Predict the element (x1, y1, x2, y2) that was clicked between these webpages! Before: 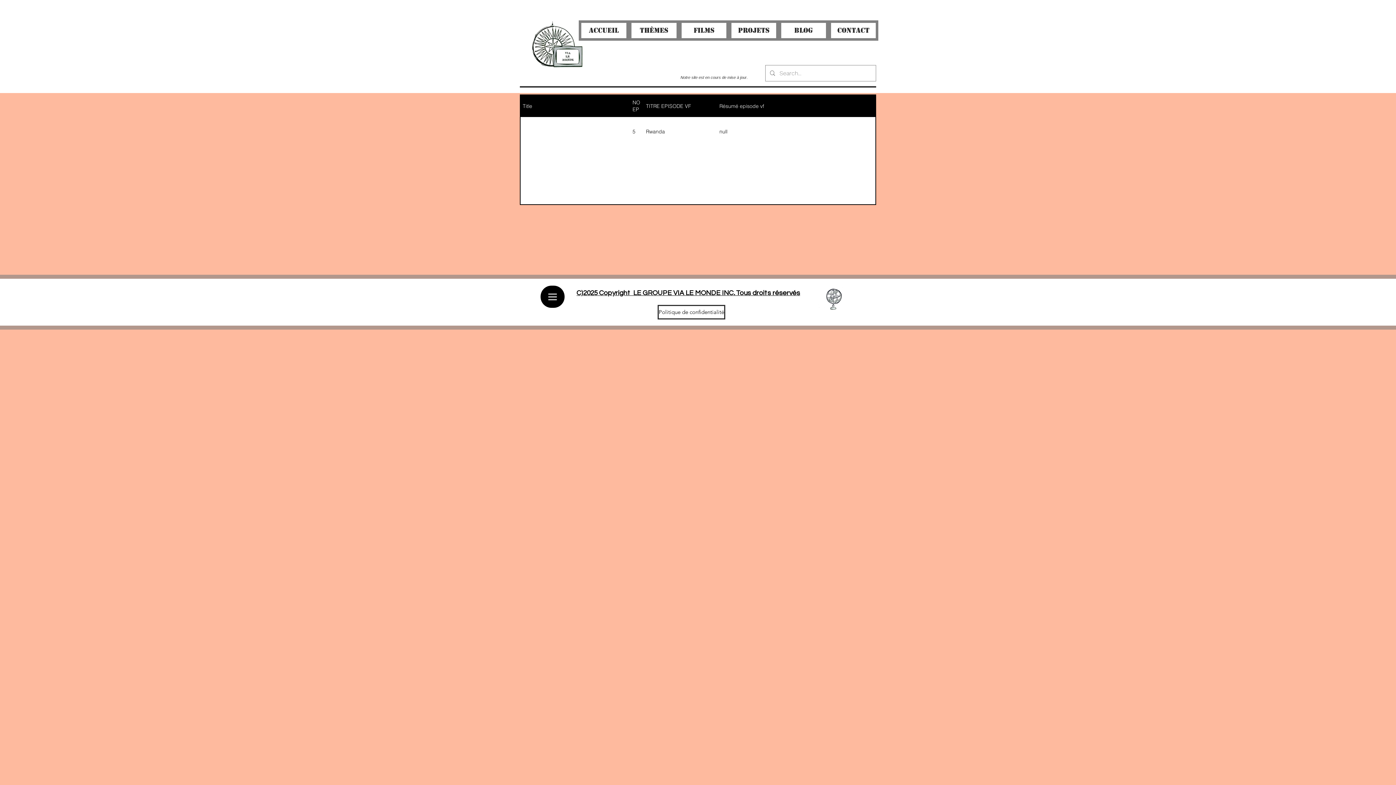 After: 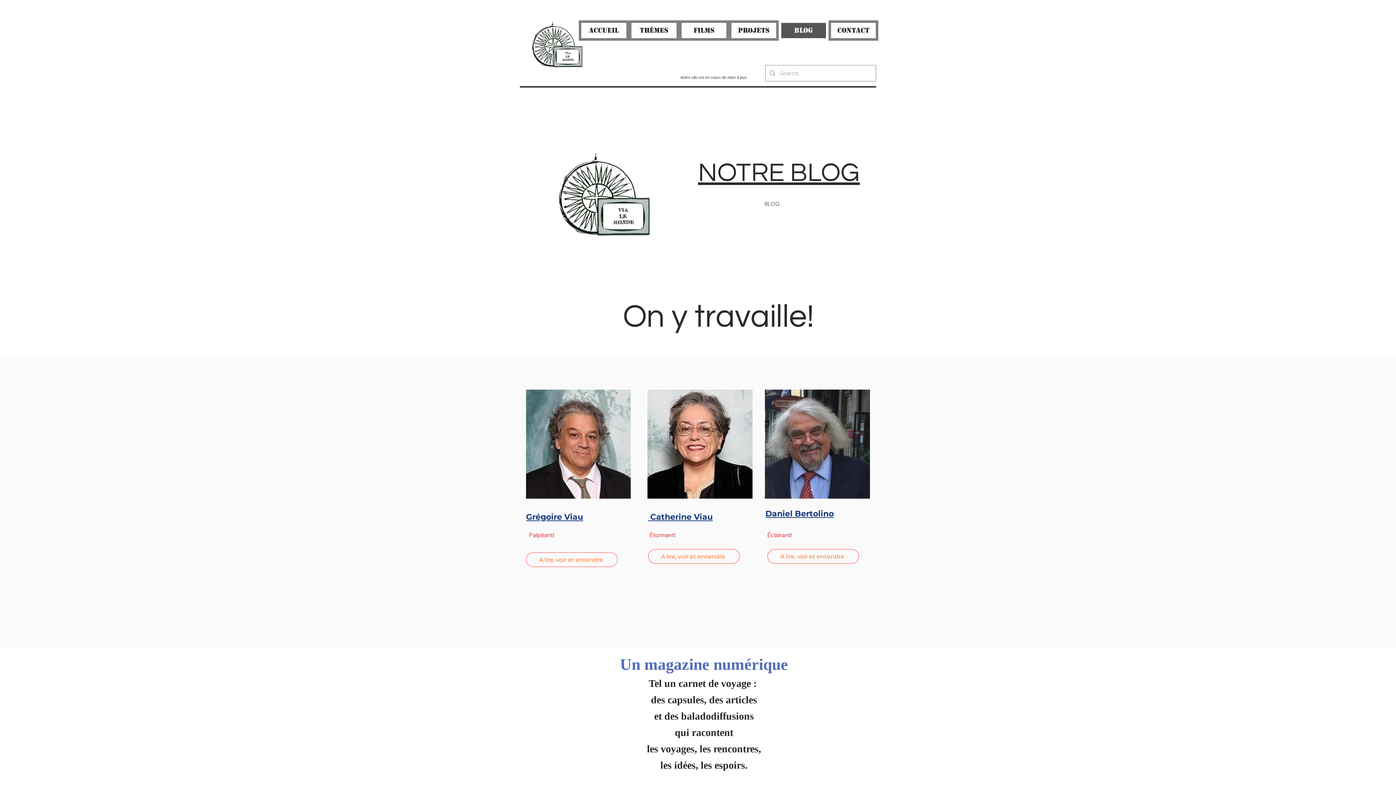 Action: bbox: (778, 20, 828, 40) label: Blog